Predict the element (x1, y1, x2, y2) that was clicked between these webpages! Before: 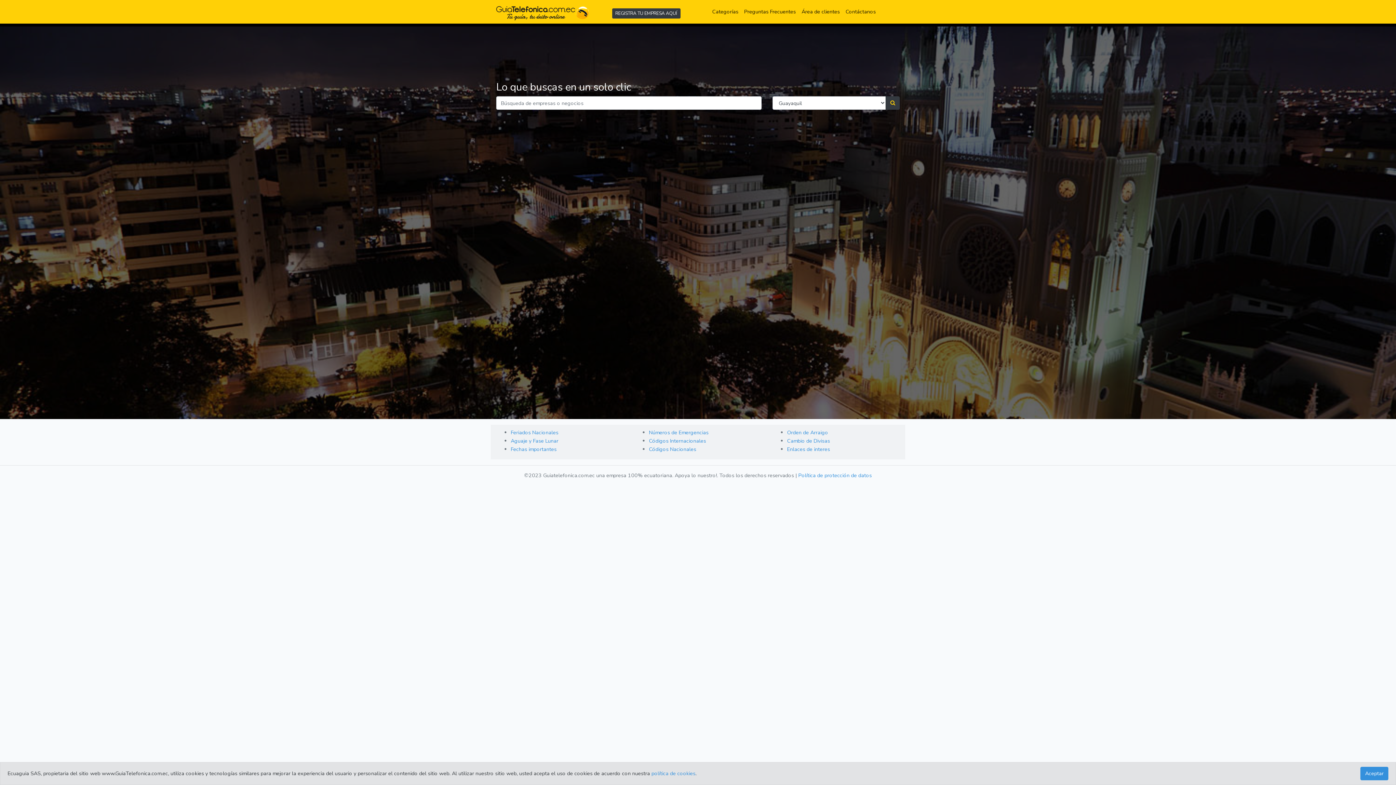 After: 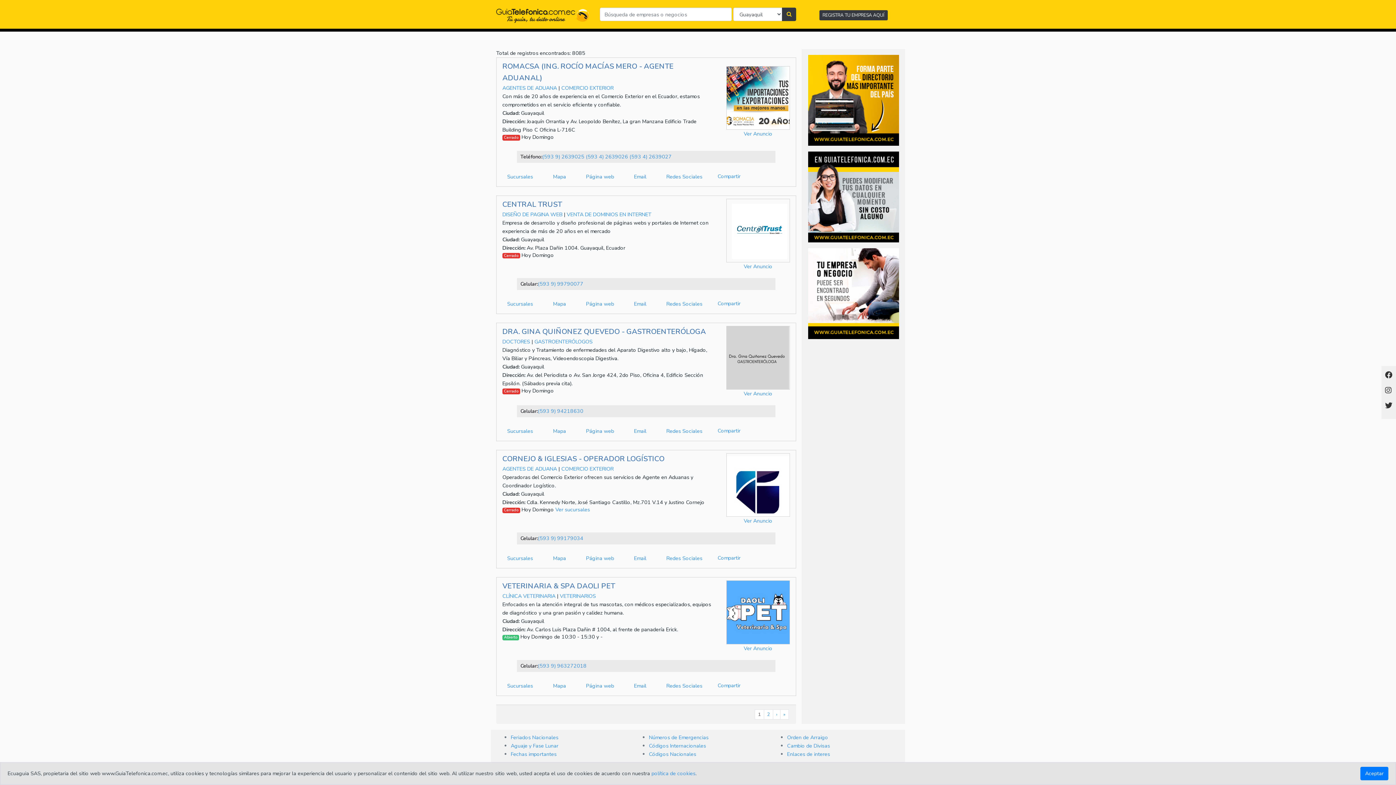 Action: bbox: (885, 96, 900, 109)